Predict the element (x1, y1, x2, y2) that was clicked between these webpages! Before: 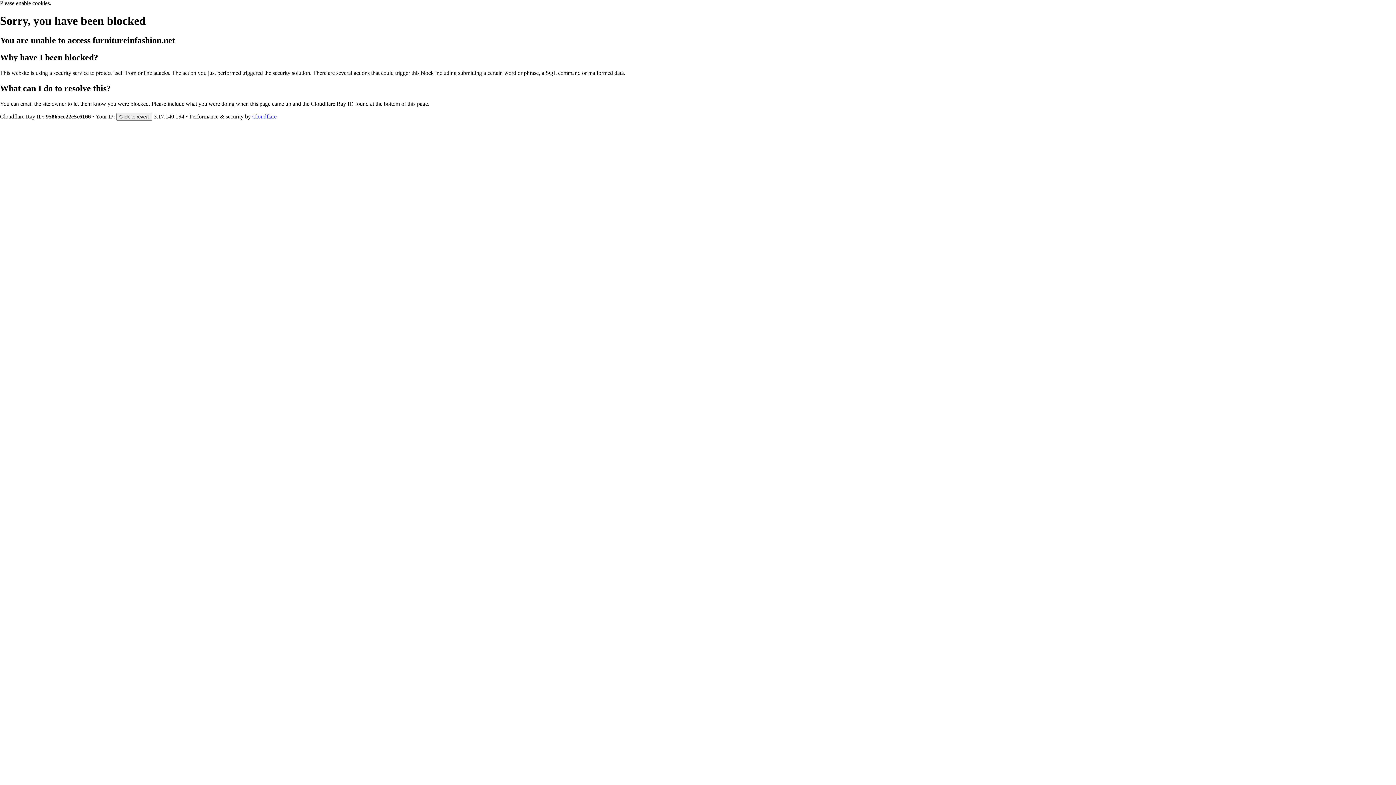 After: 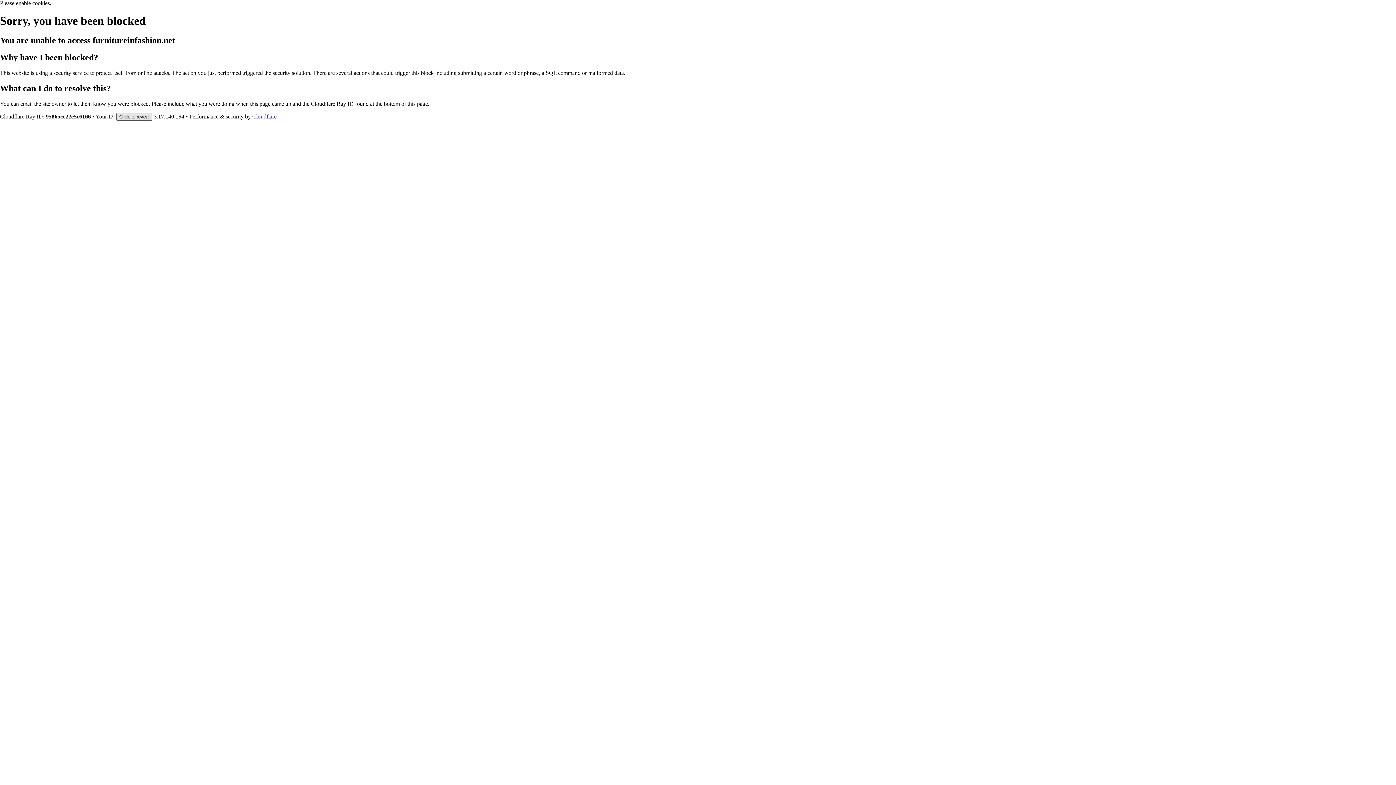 Action: bbox: (116, 112, 152, 120) label: Click to reveal